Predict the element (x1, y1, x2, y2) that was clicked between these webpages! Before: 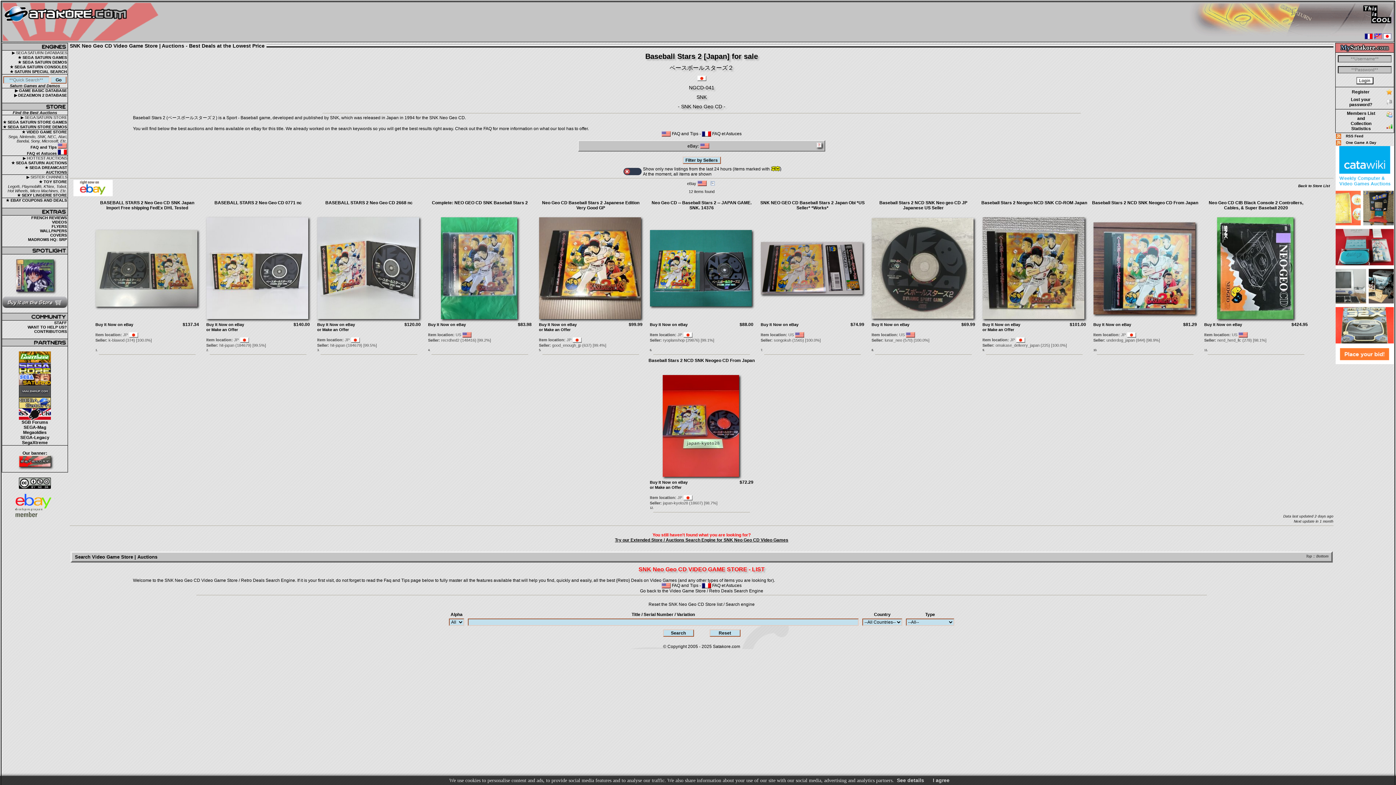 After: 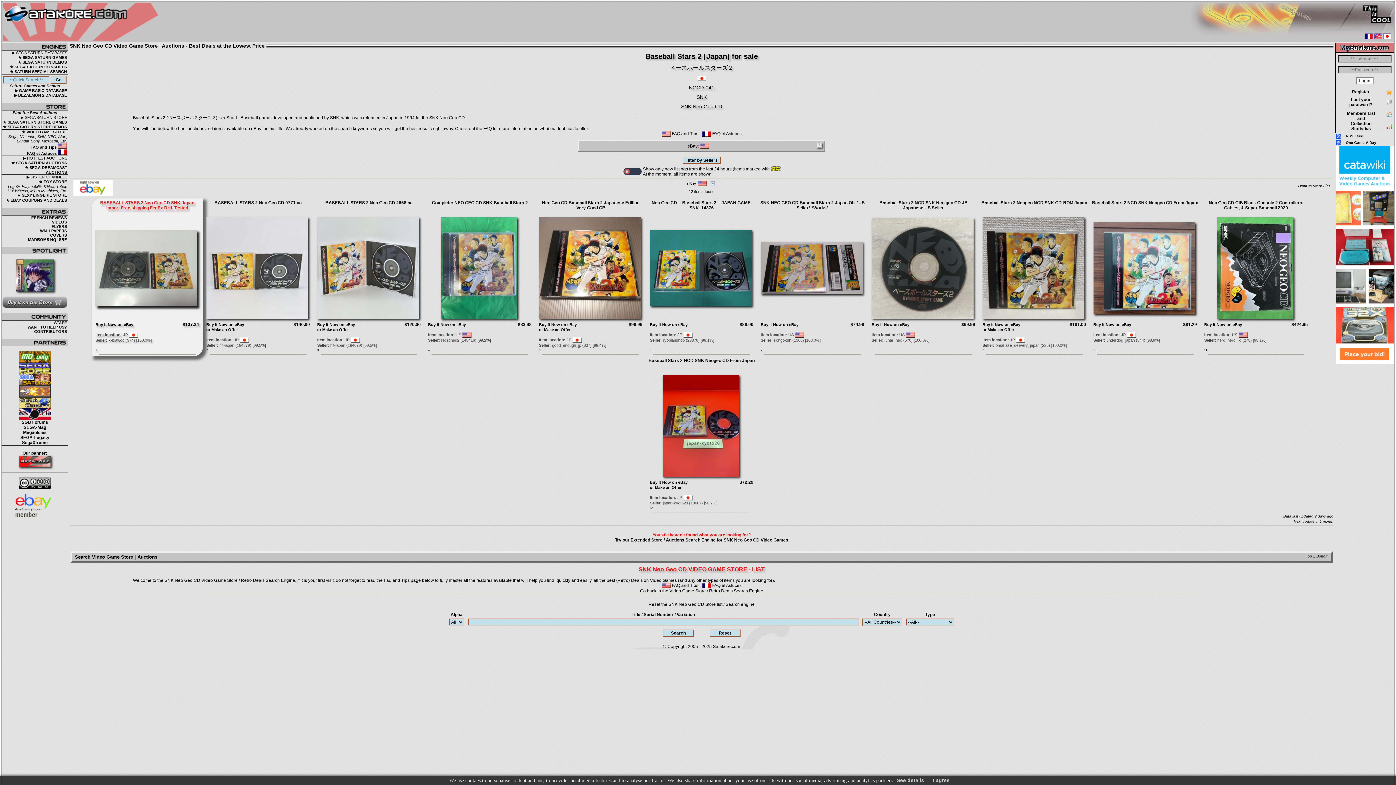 Action: label: BASEBALL STARS 2 Neo Geo CD SNK Japan Import Free shipping FedEx DHL Tested bbox: (100, 200, 194, 210)